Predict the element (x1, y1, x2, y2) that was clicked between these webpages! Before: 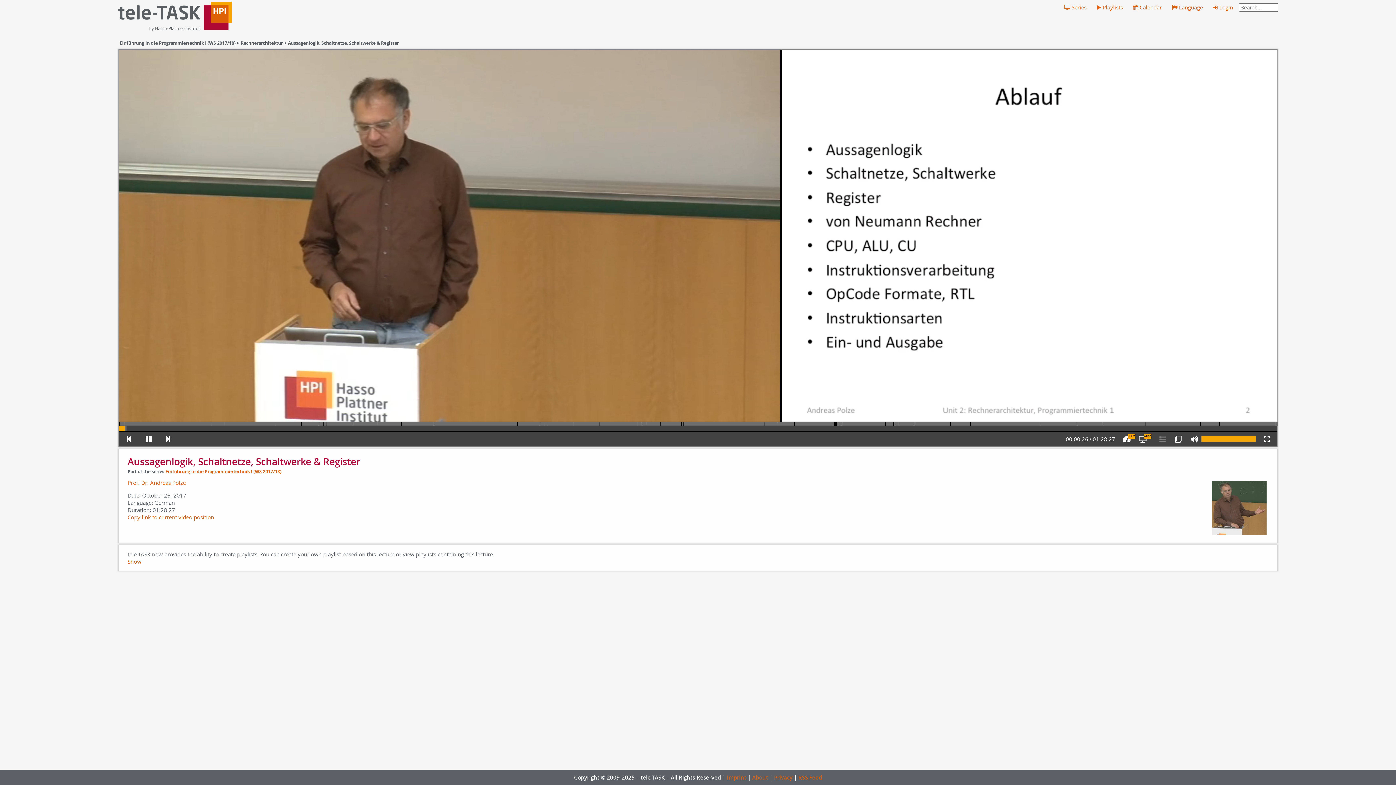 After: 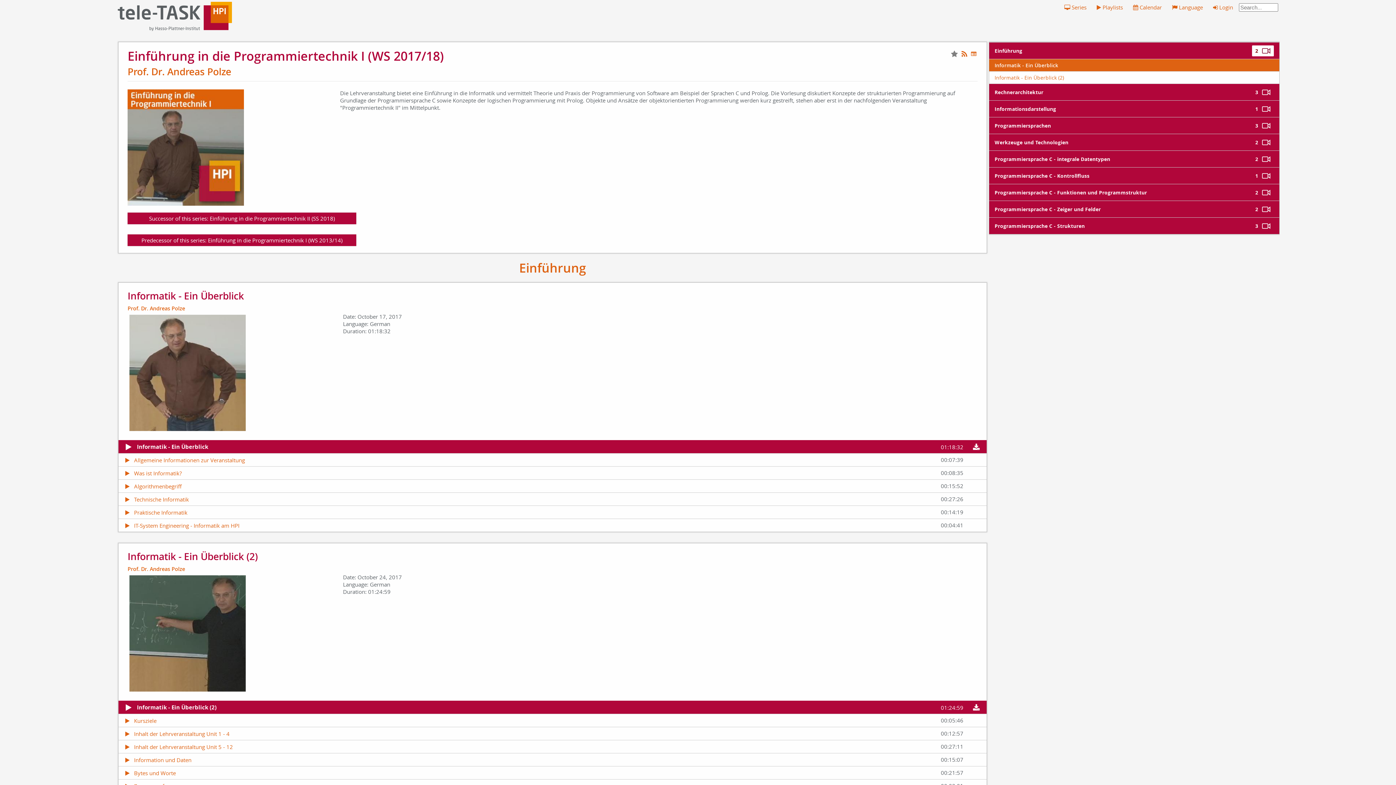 Action: label: Einführung in die Programmiertechnik I (WS 2017/18) bbox: (165, 530, 281, 536)